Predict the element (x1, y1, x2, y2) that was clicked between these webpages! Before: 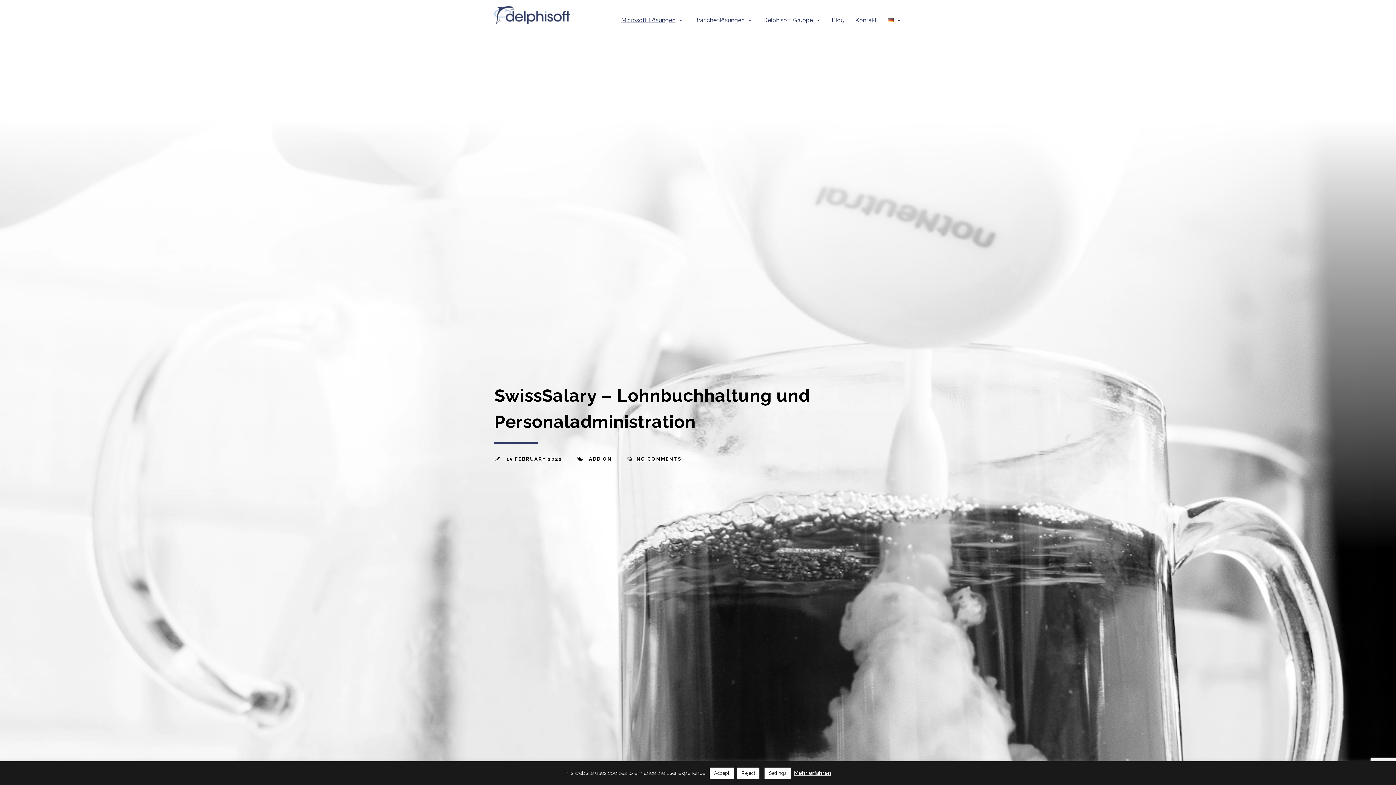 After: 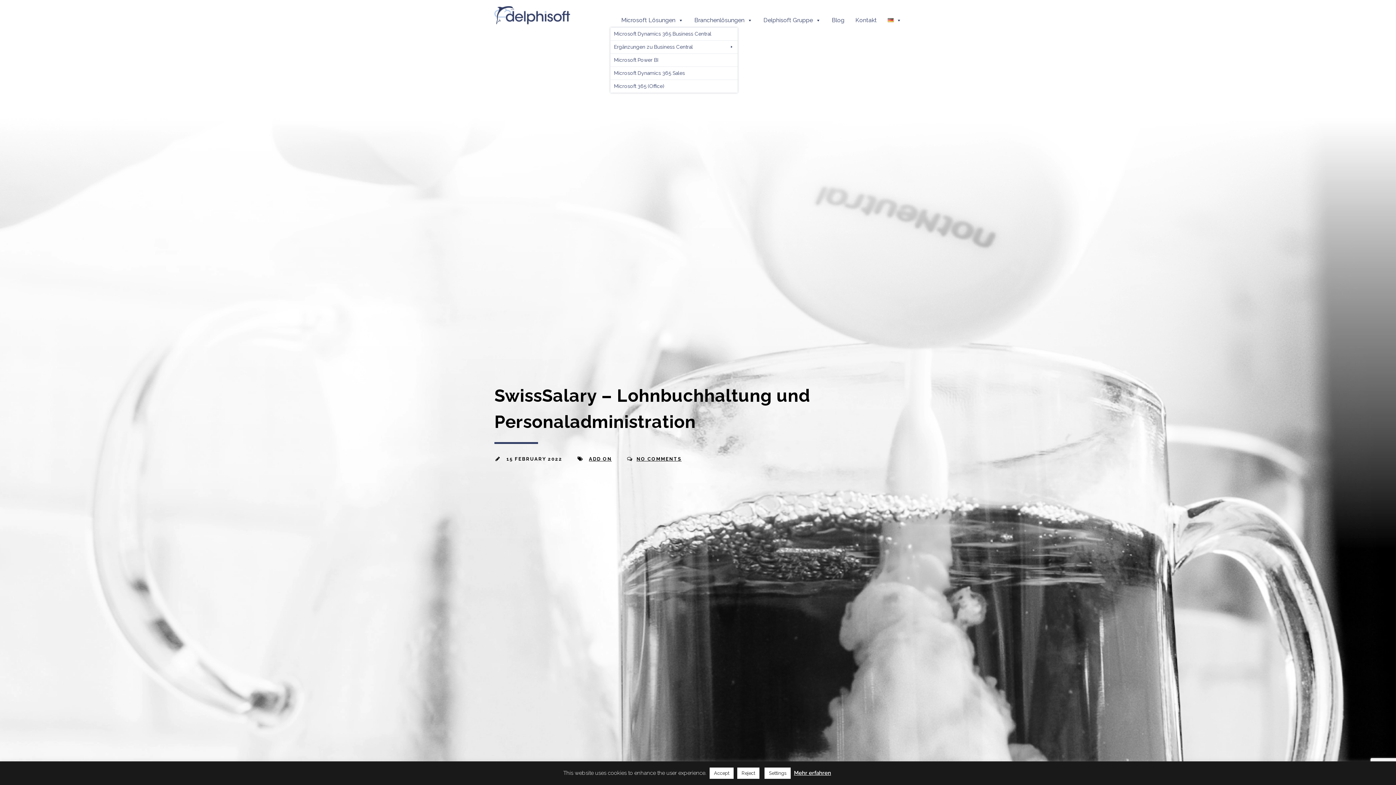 Action: bbox: (610, 13, 683, 27) label: Microsoft Lösungen